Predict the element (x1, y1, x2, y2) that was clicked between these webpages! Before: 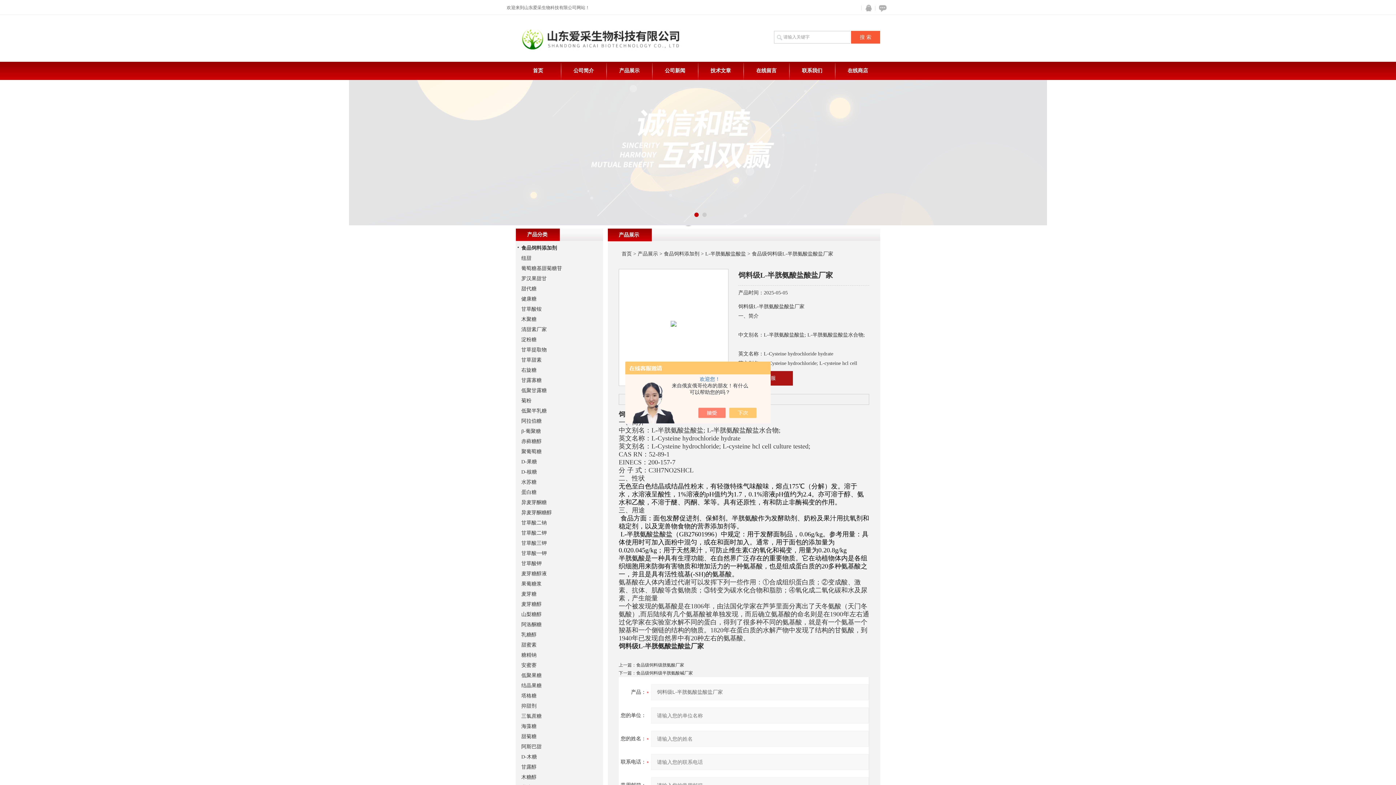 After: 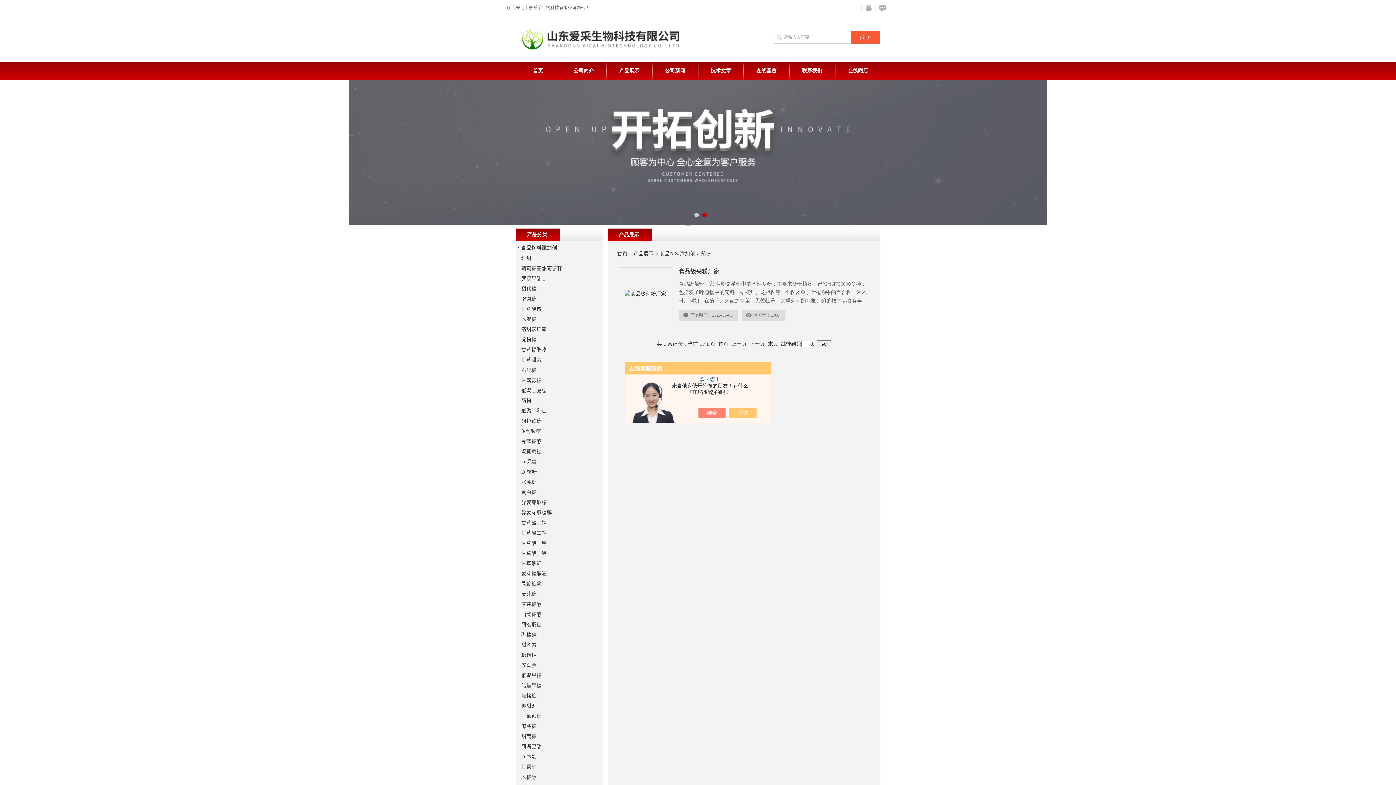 Action: label: 菊粉 bbox: (521, 398, 531, 403)